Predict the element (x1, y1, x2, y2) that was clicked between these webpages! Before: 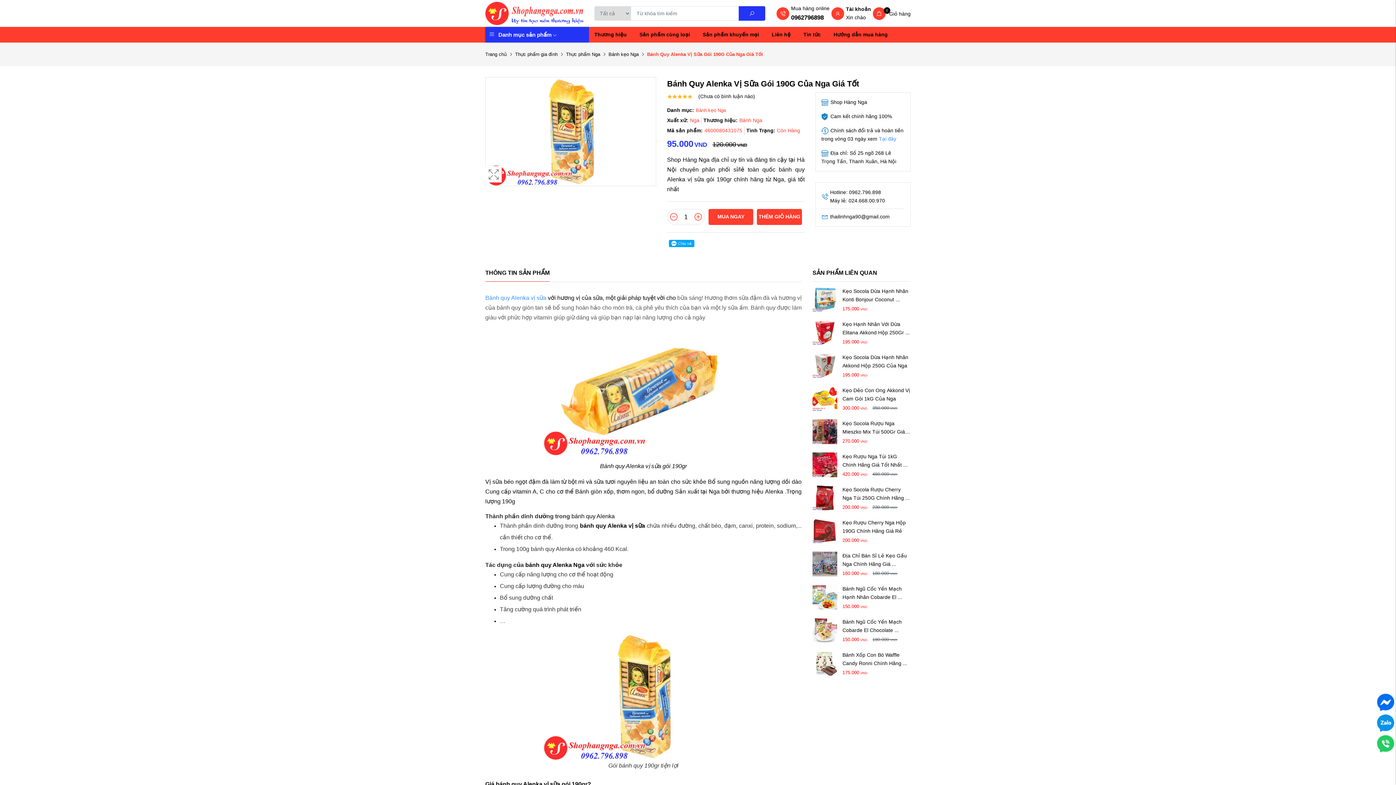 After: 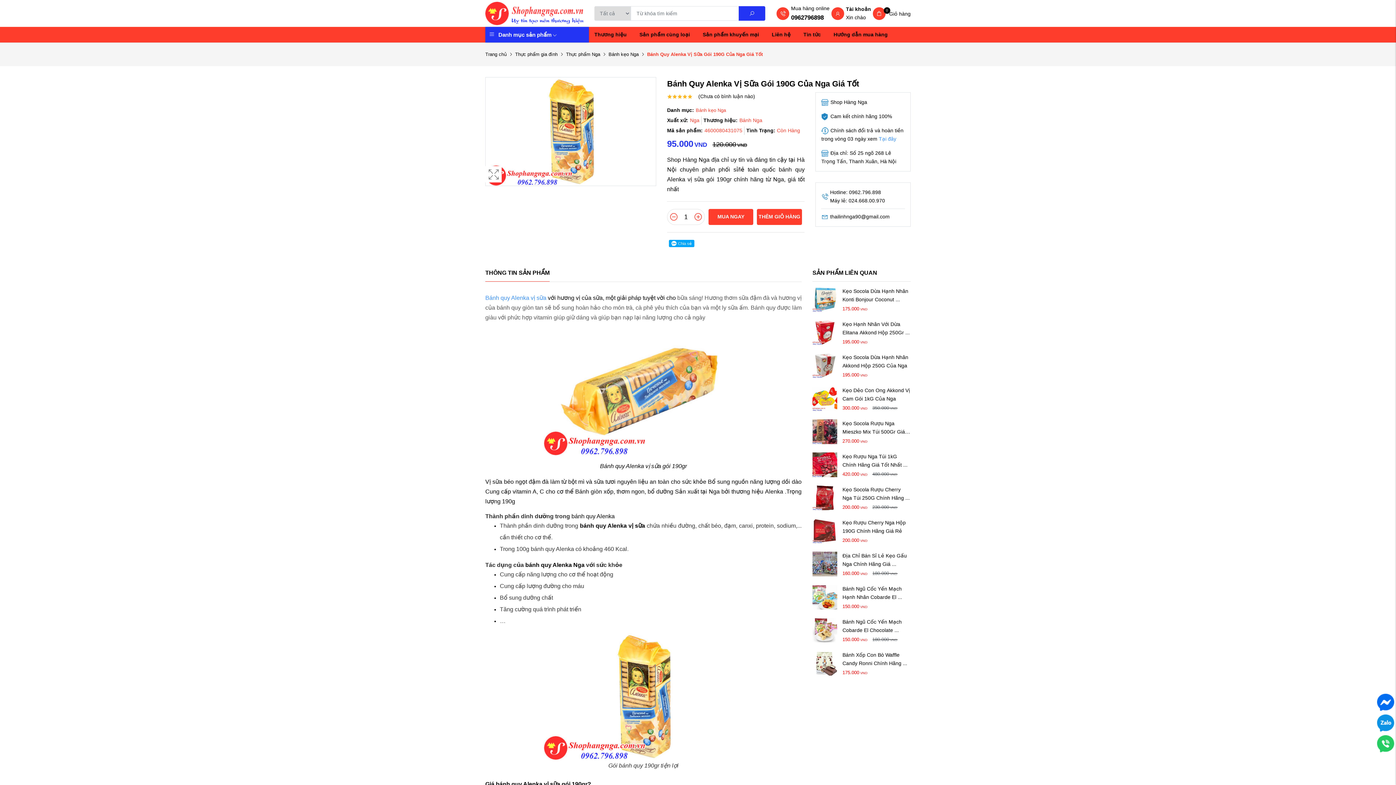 Action: bbox: (1377, 740, 1394, 746)